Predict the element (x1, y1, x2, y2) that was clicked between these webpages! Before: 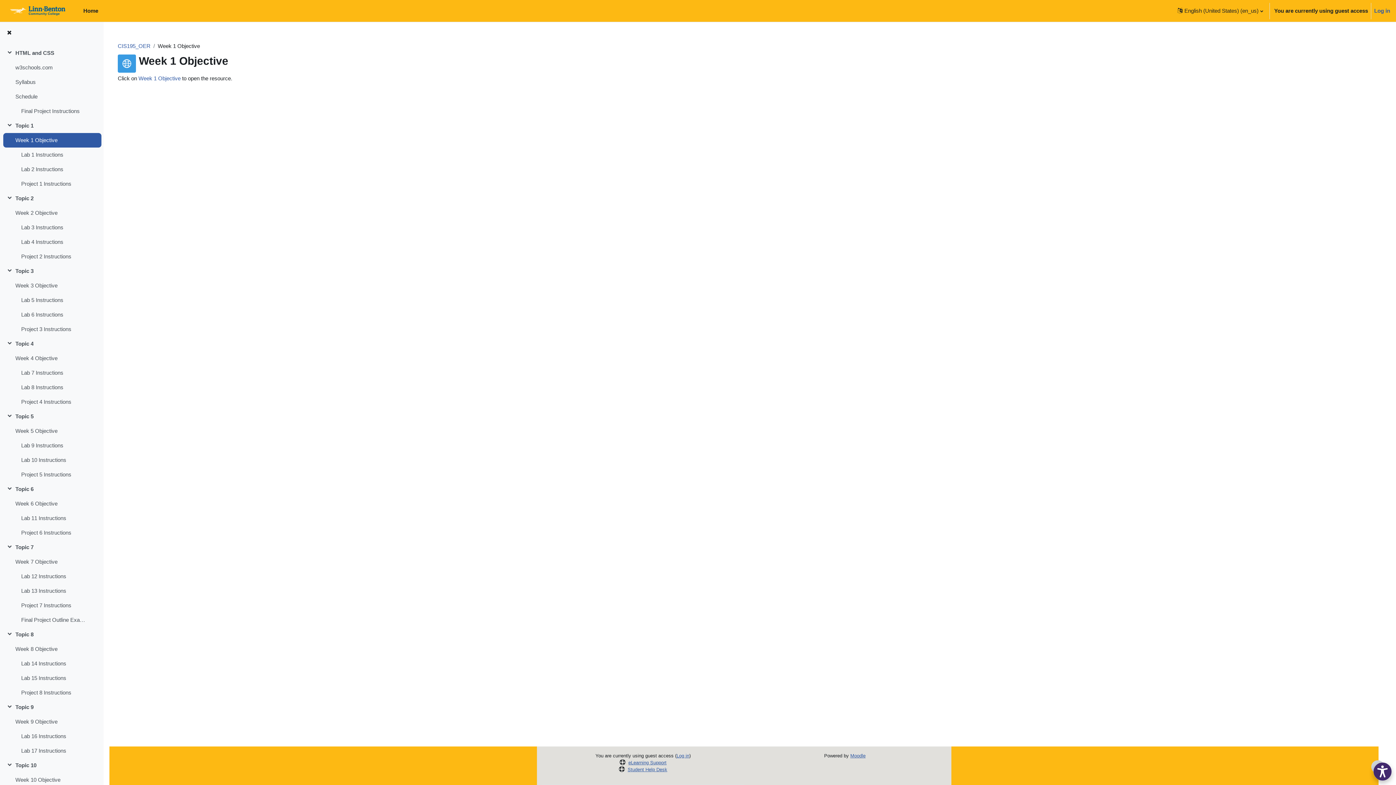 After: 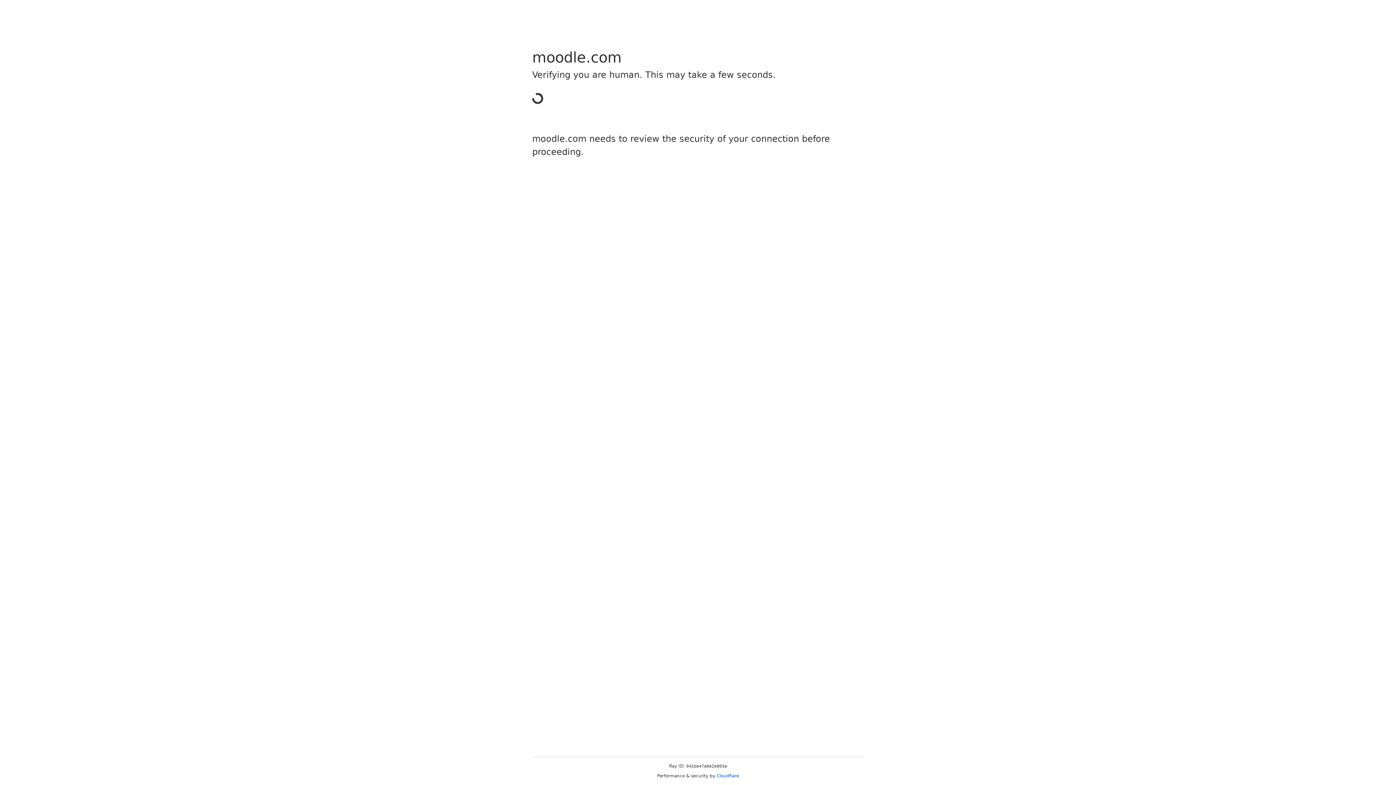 Action: label: Moodle bbox: (850, 753, 865, 758)